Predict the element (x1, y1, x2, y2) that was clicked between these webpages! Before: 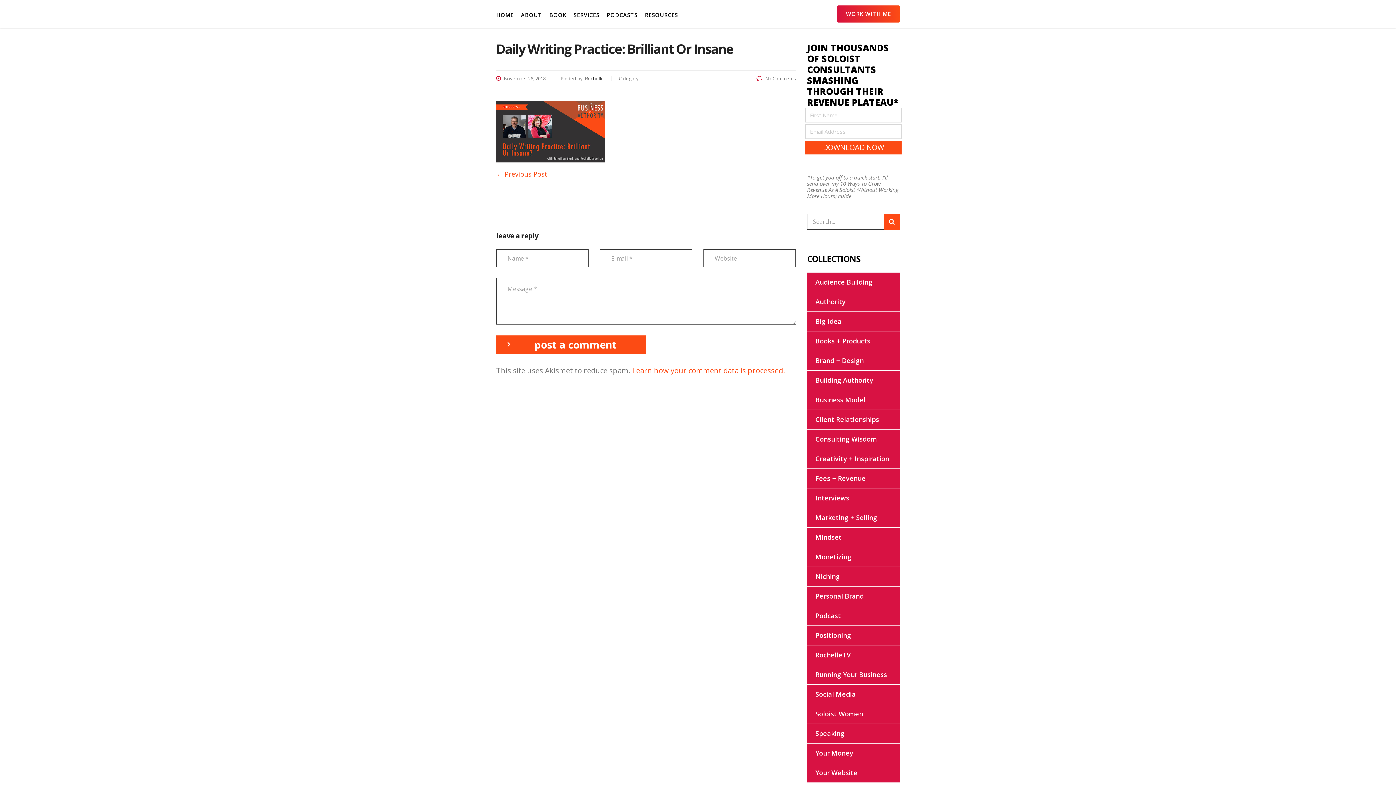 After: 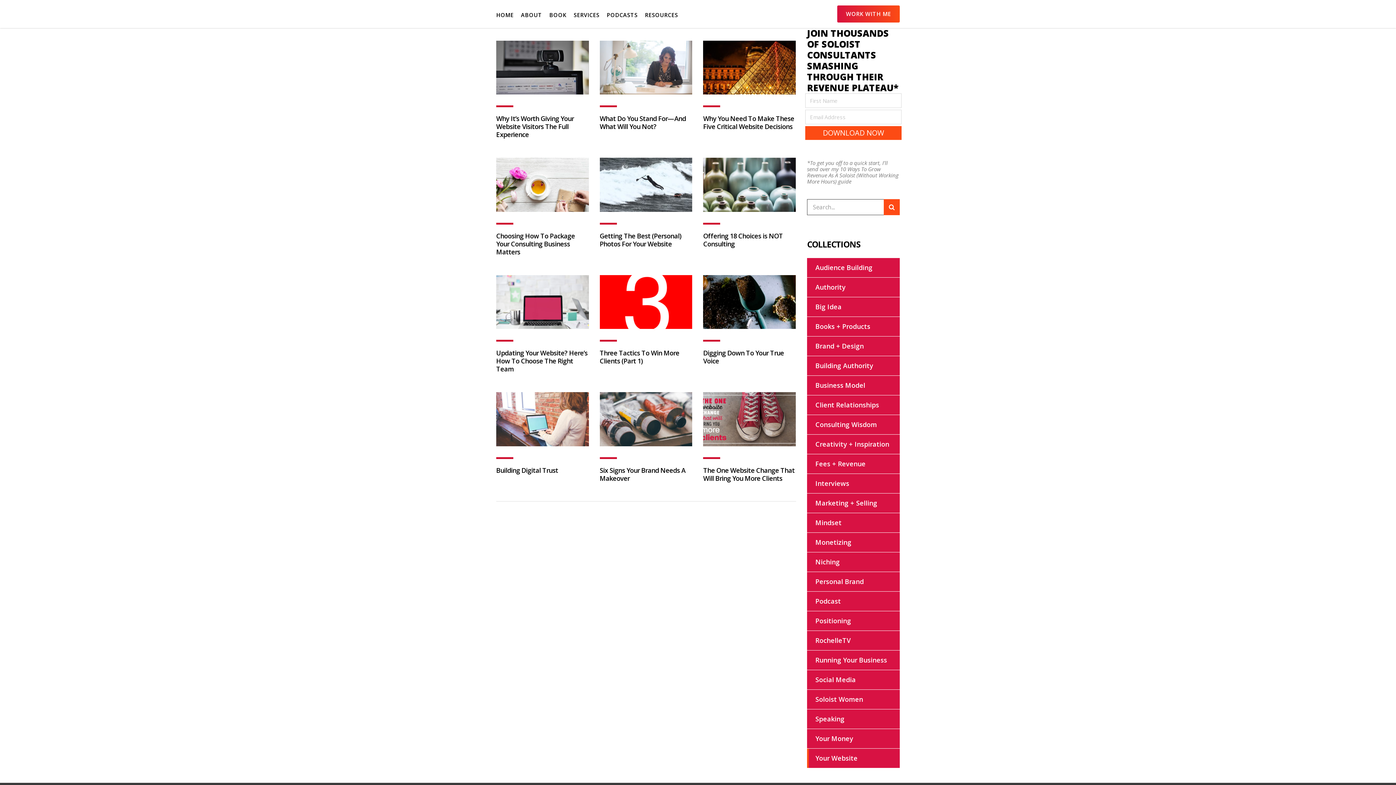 Action: bbox: (807, 763, 857, 782) label: Your Website